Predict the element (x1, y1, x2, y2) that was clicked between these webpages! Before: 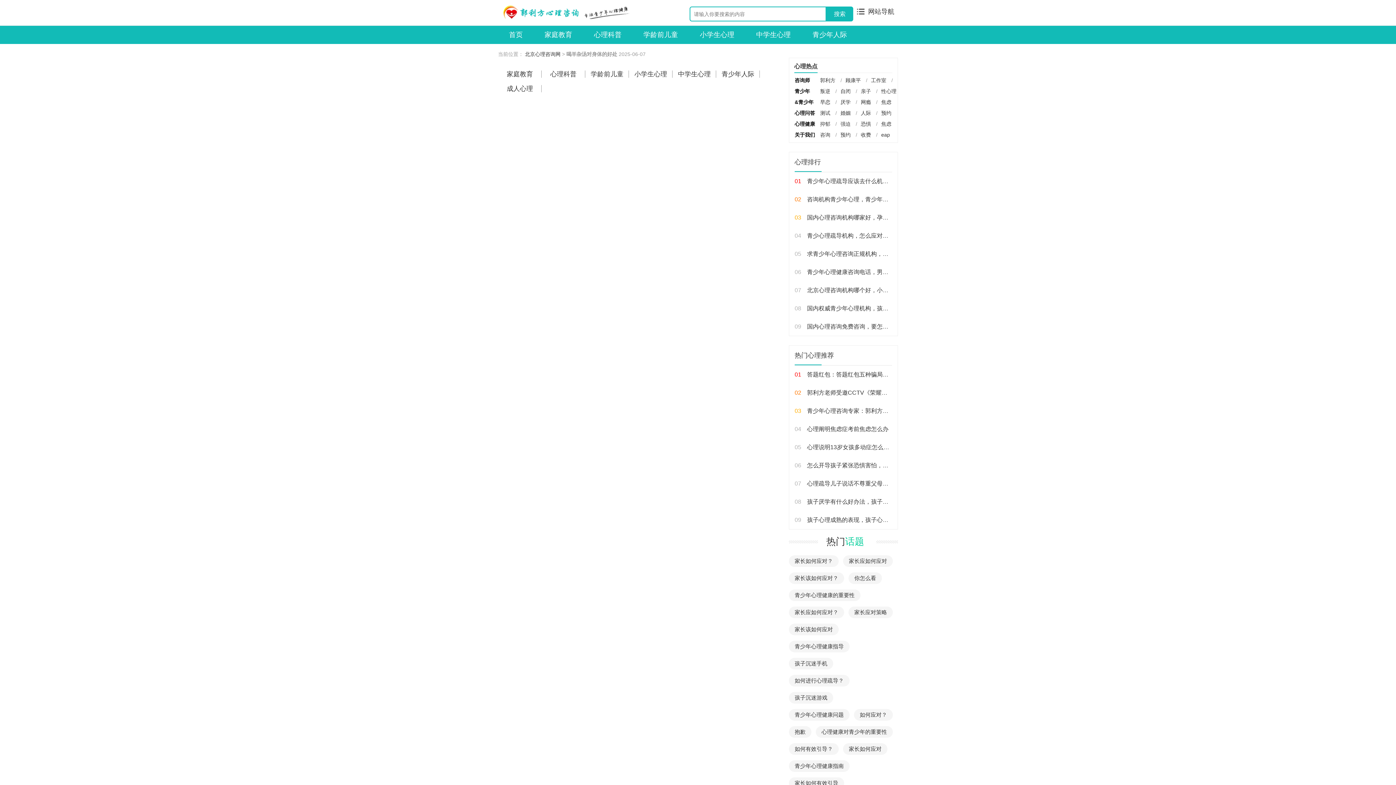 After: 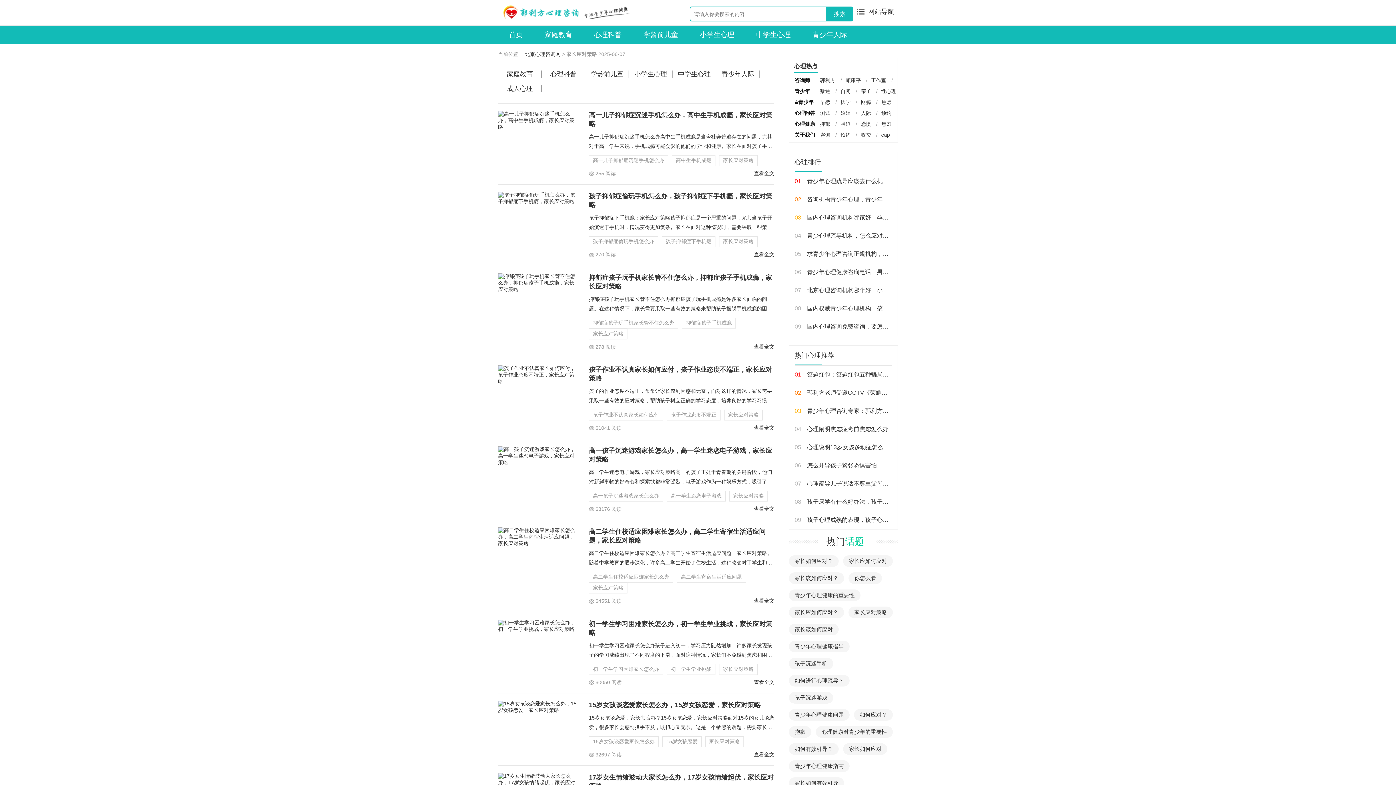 Action: bbox: (854, 606, 887, 618) label: 家长应对策略